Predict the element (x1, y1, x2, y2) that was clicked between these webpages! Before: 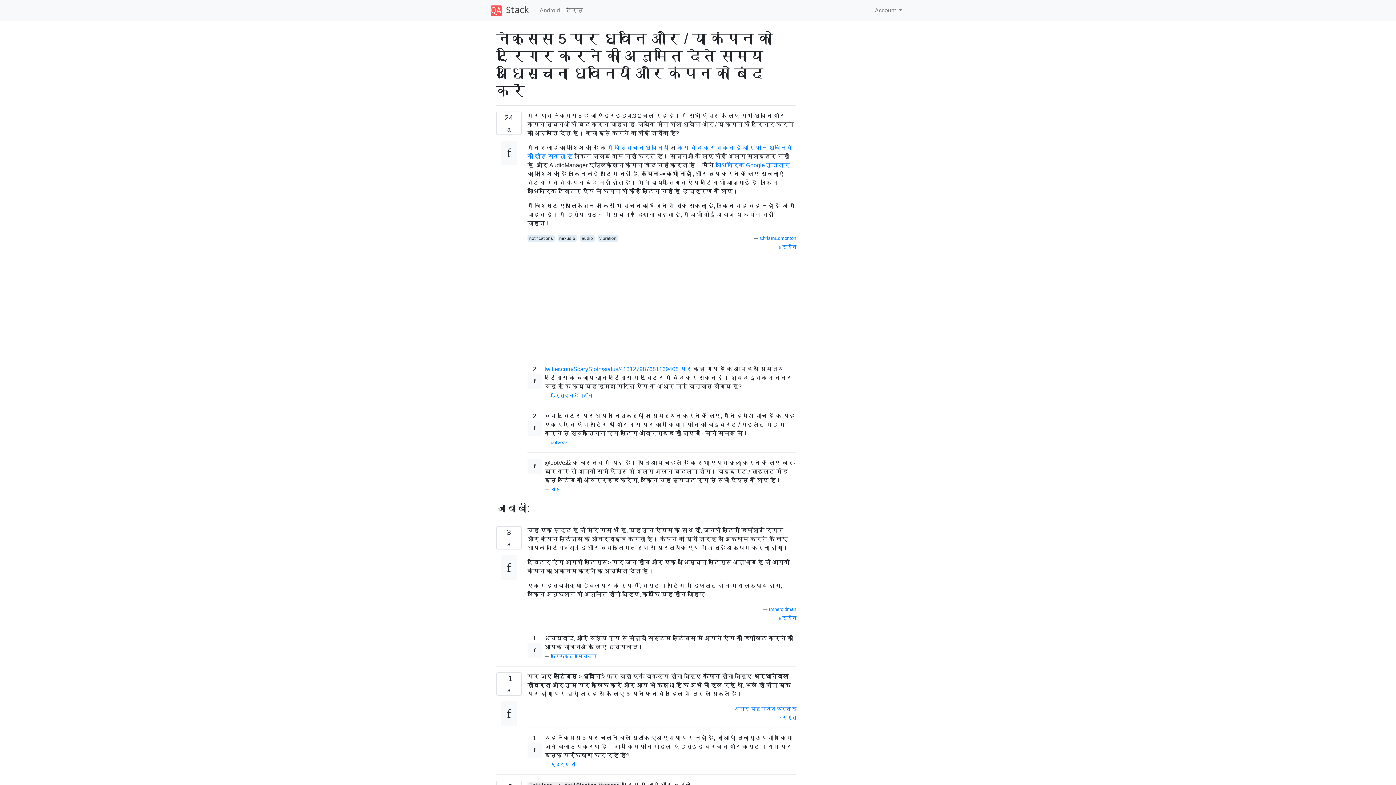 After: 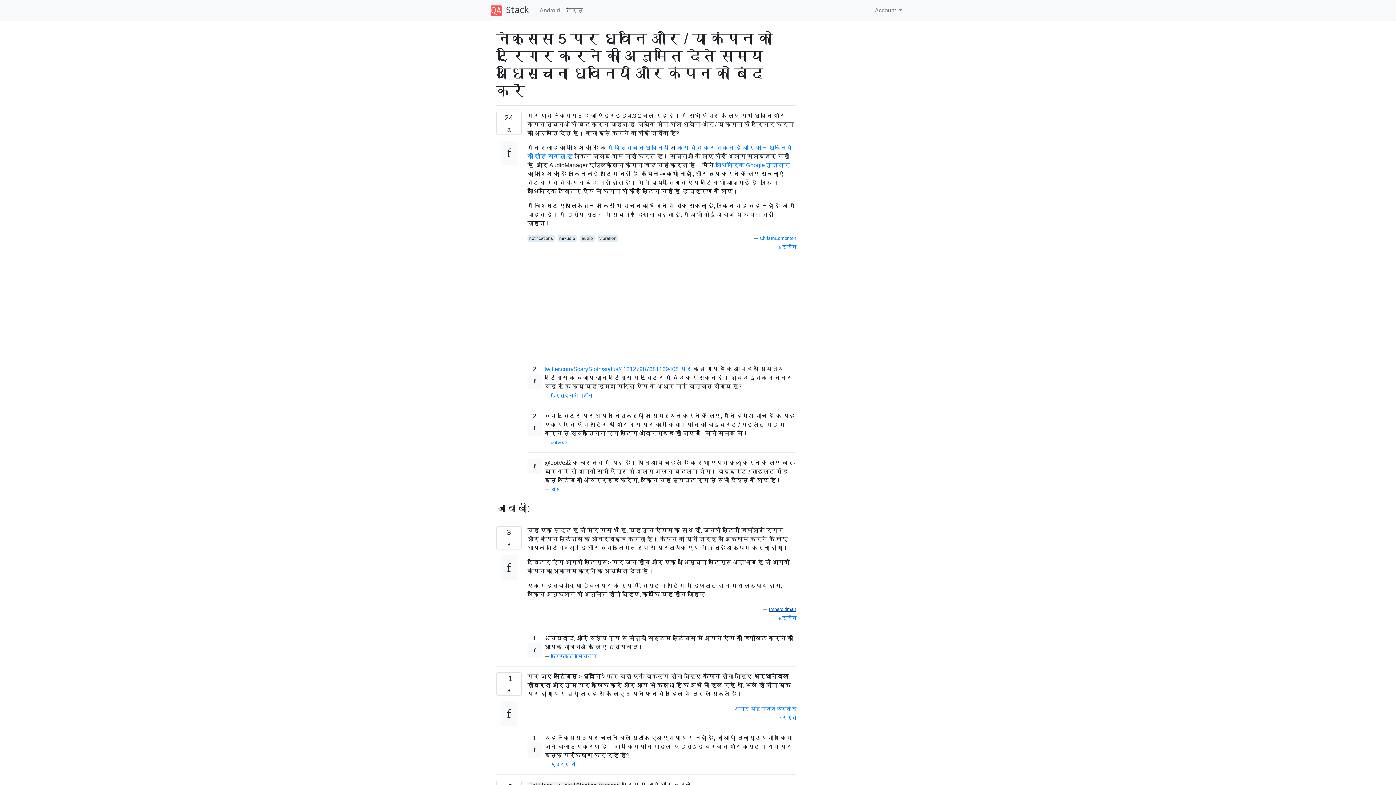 Action: bbox: (769, 606, 796, 612) label: Imheroldman